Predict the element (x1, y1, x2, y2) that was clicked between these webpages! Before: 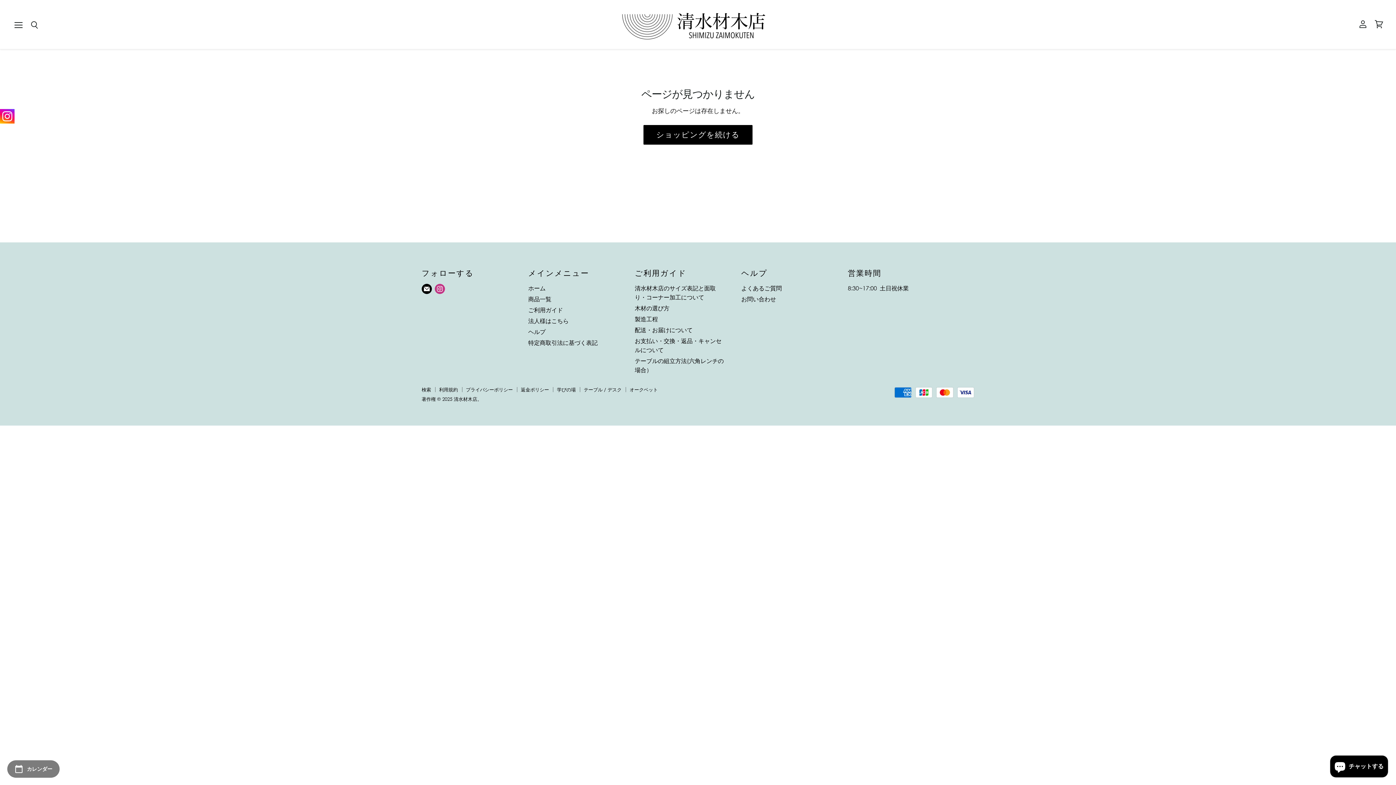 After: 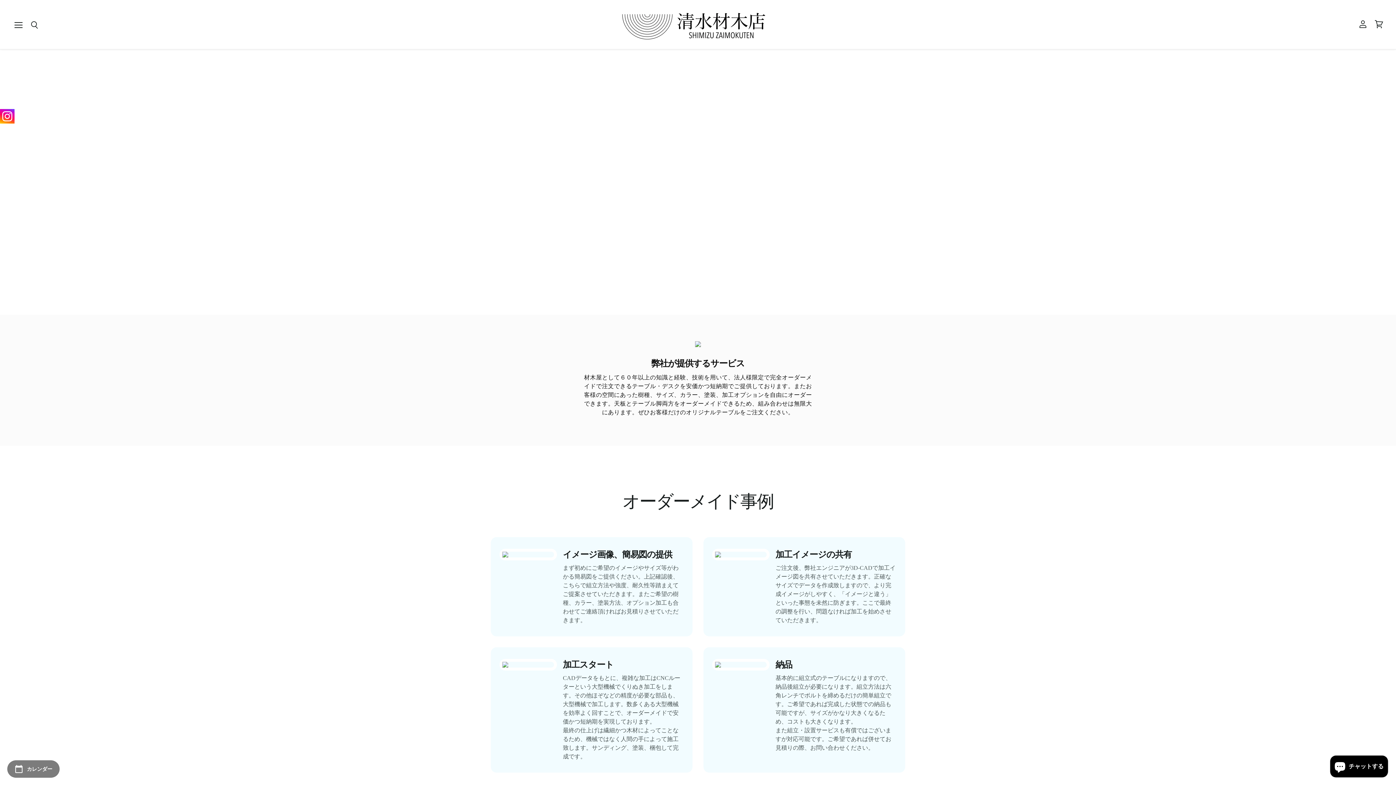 Action: bbox: (528, 317, 568, 324) label: 法人様はこちら